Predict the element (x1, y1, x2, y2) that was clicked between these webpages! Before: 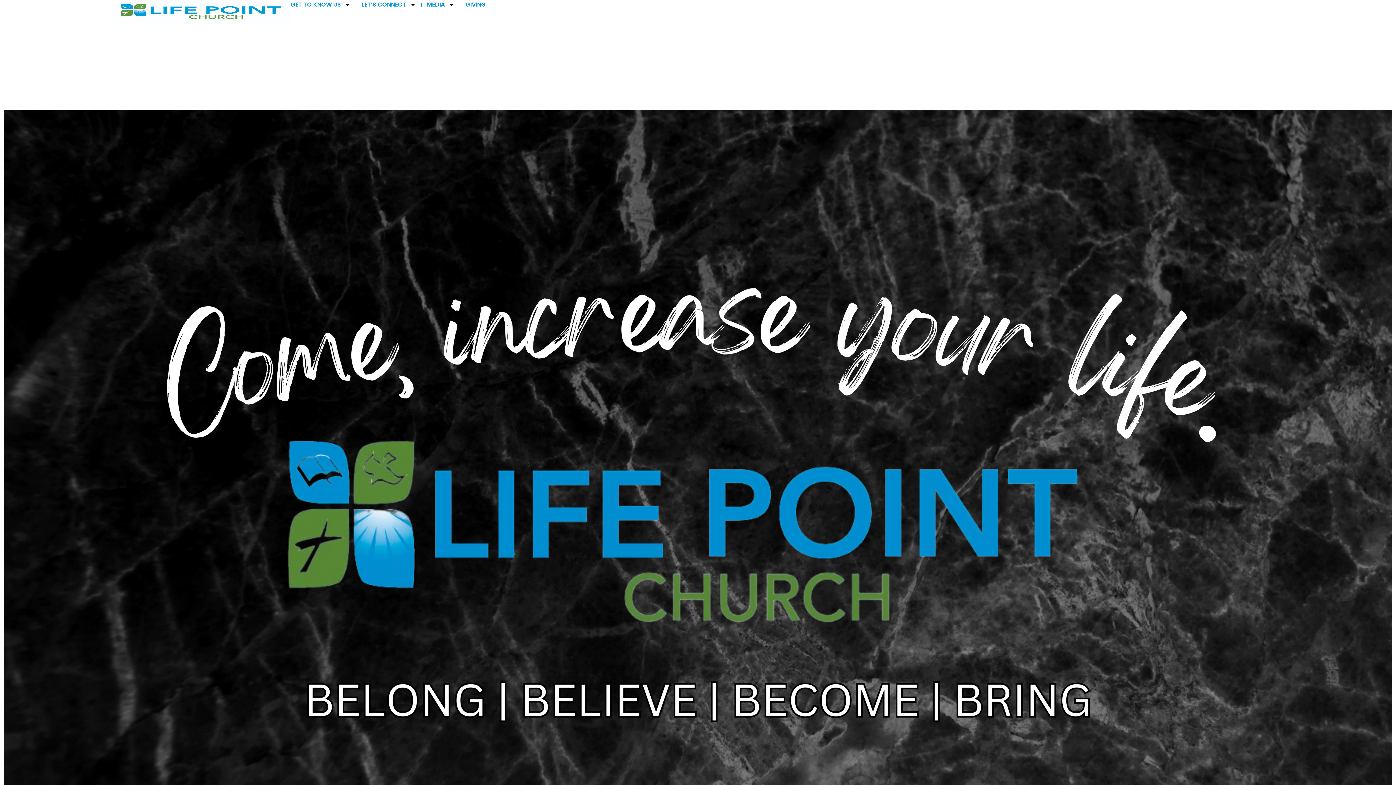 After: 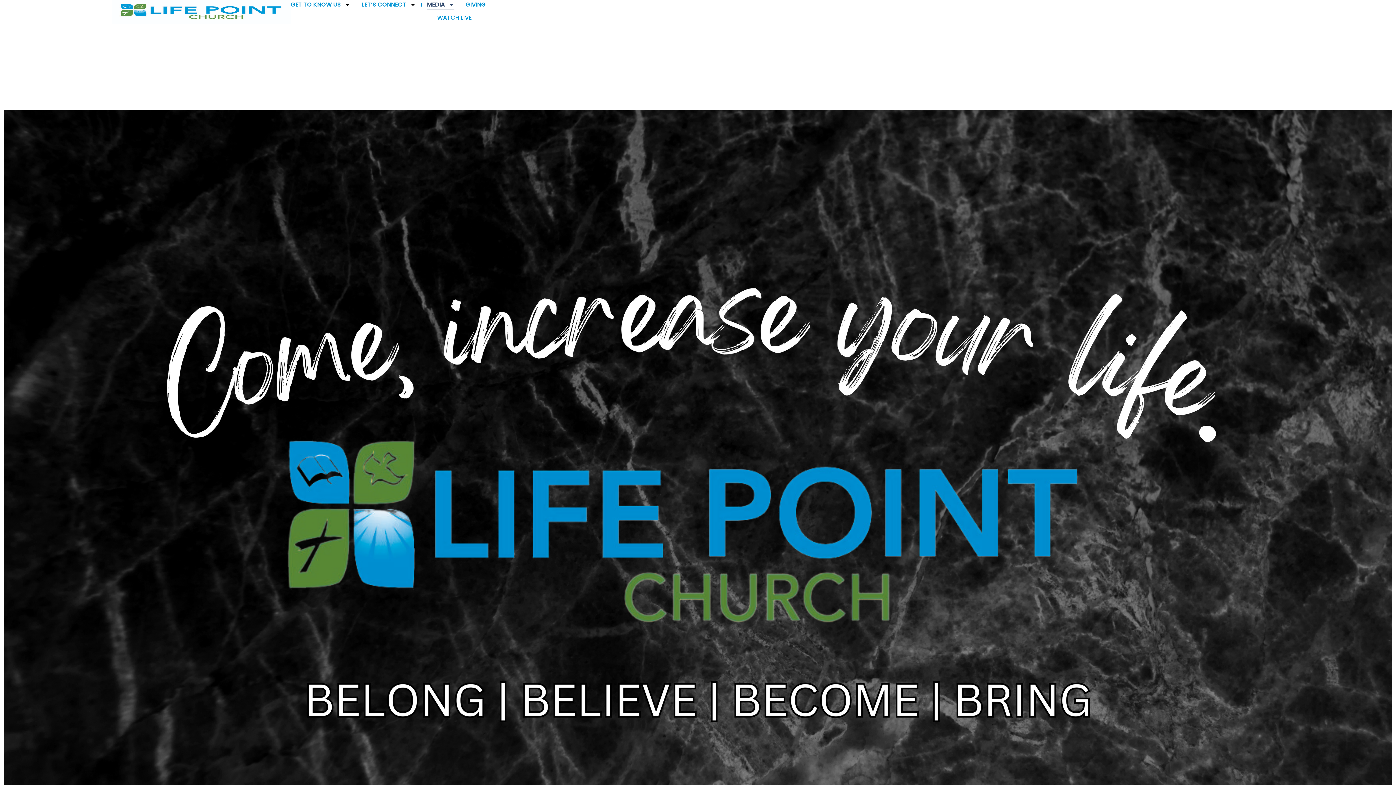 Action: label: MEDIA bbox: (427, 0, 454, 9)